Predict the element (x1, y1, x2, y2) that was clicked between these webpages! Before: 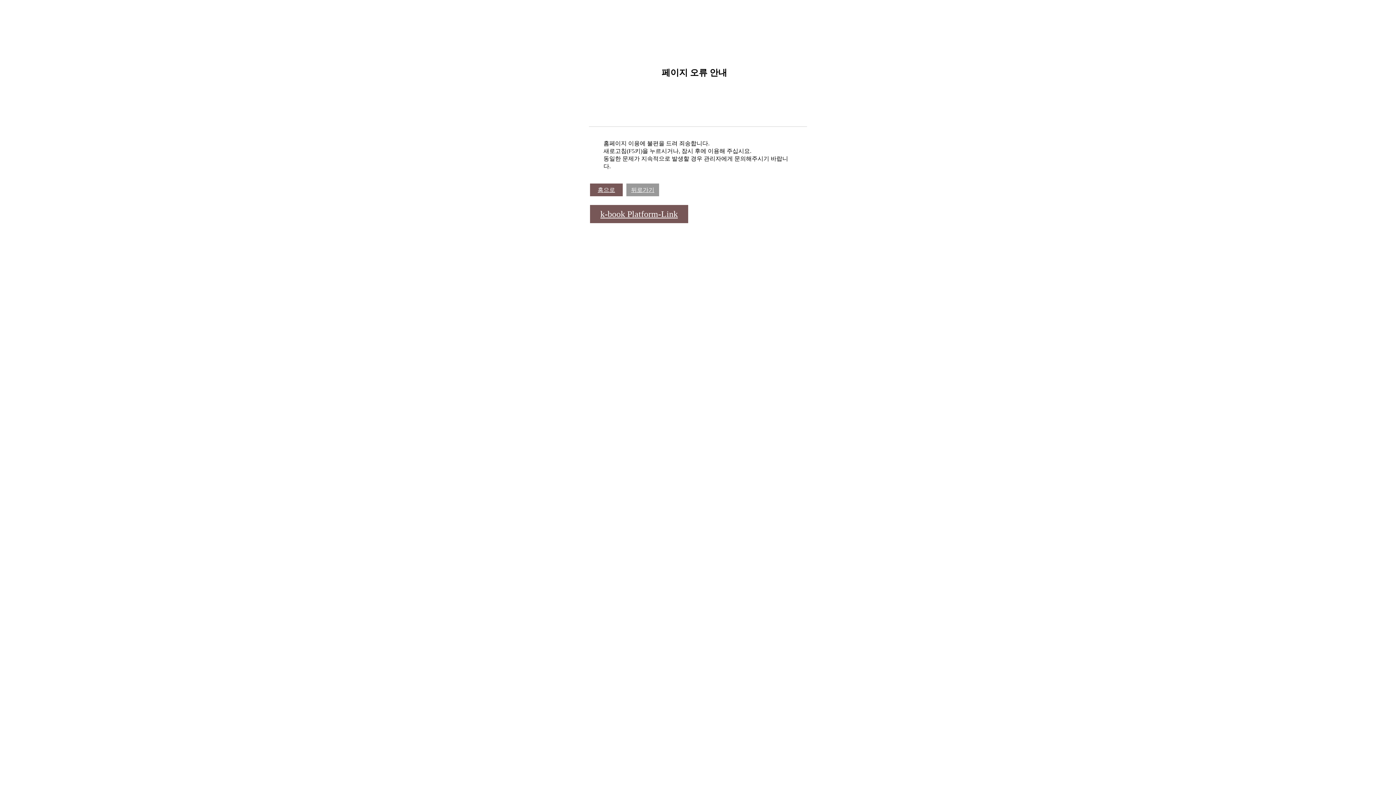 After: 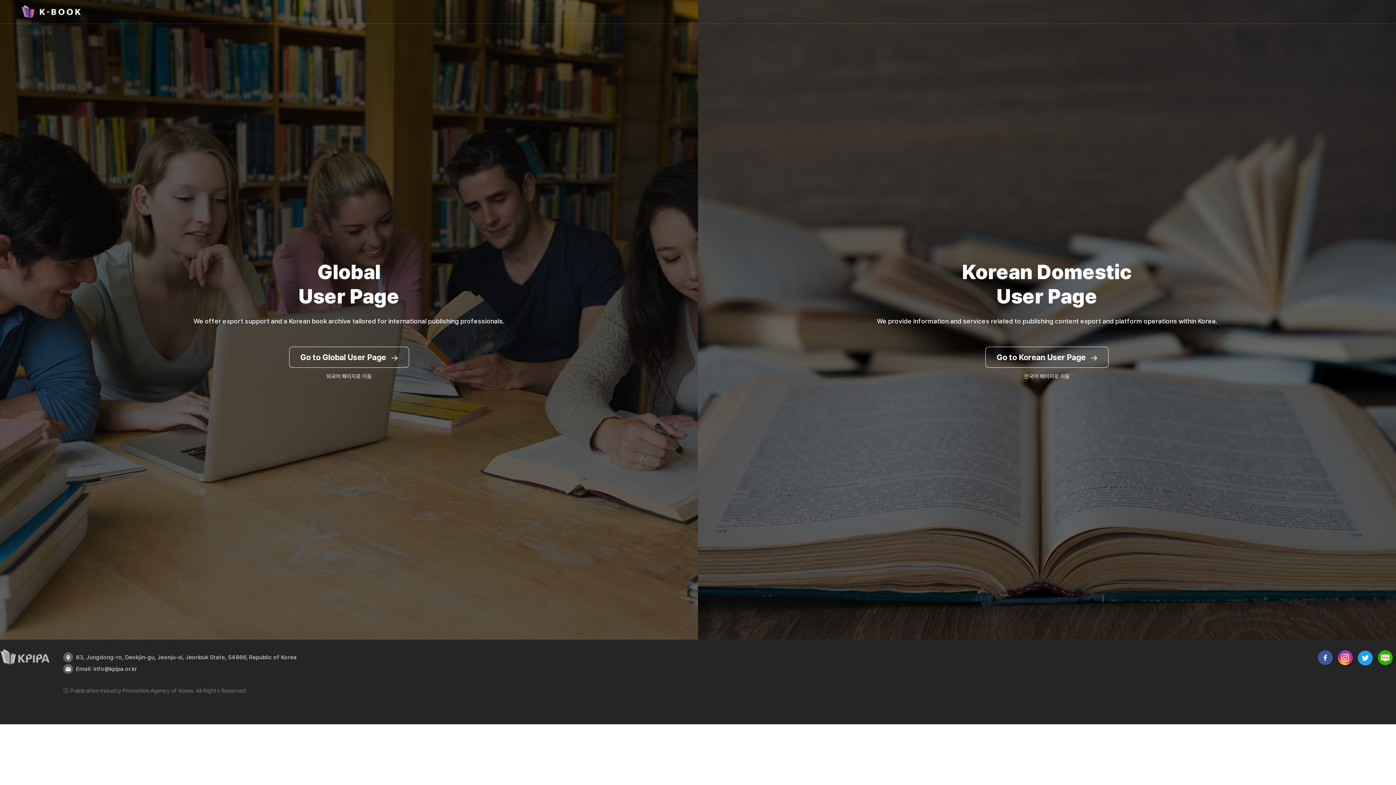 Action: bbox: (590, 183, 622, 196) label: 홈으로